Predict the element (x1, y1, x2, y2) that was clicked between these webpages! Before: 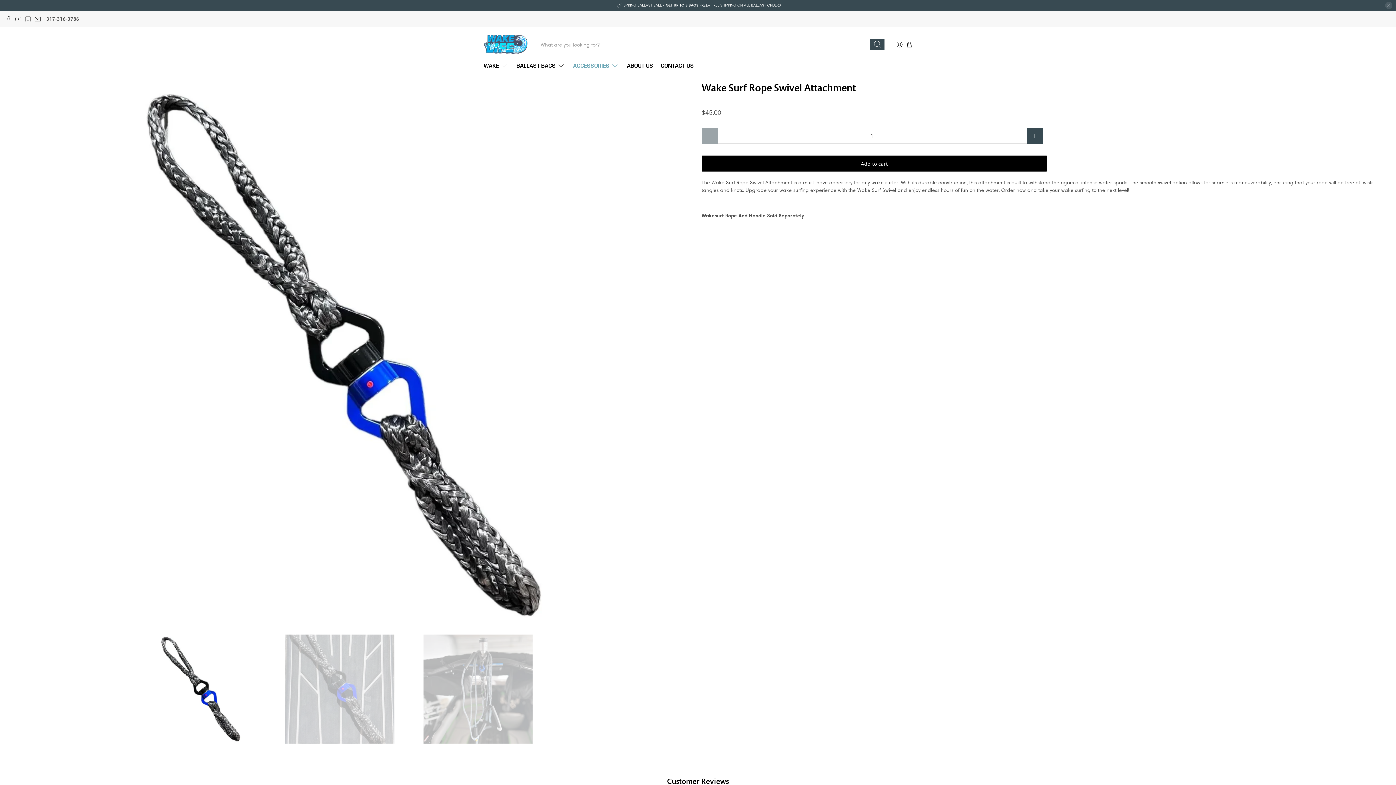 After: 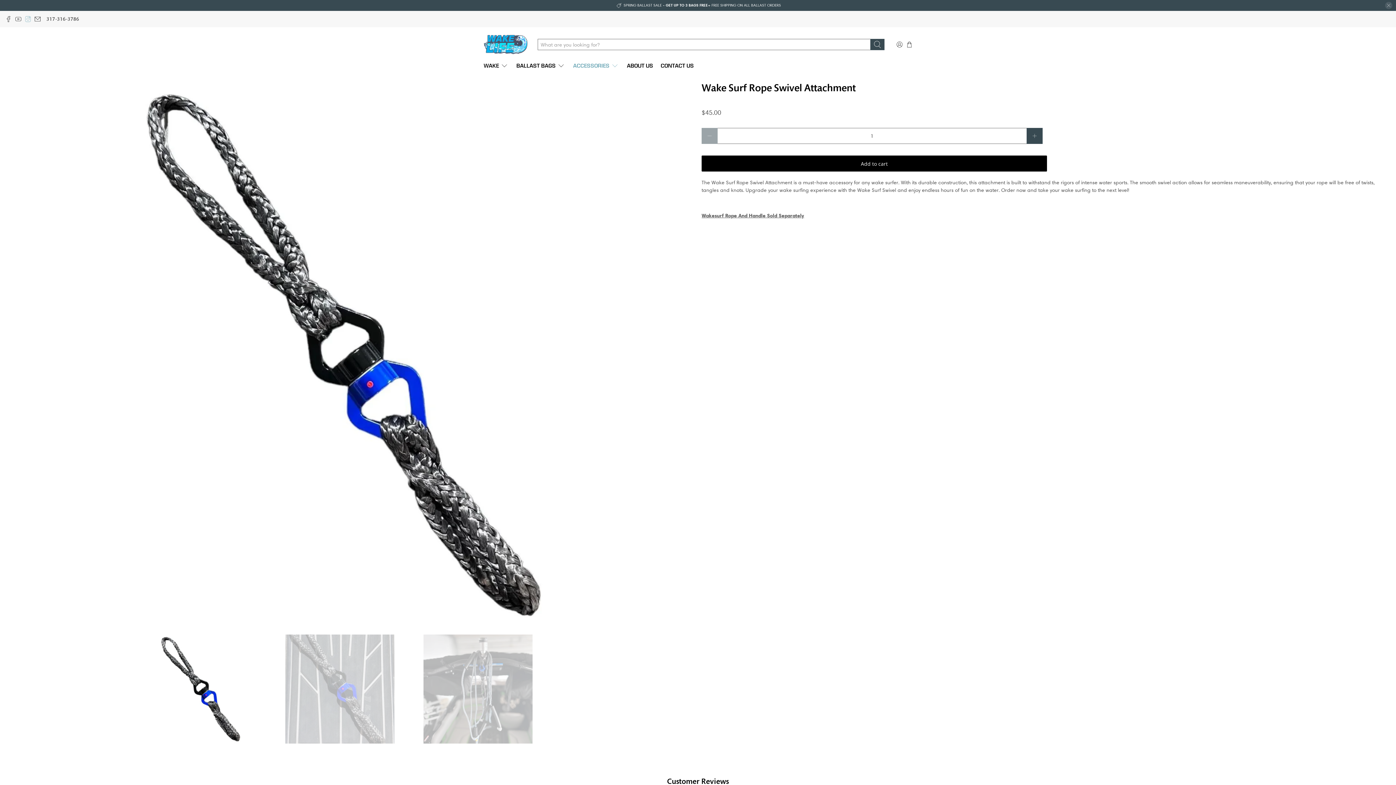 Action: bbox: (24, 16, 31, 22)